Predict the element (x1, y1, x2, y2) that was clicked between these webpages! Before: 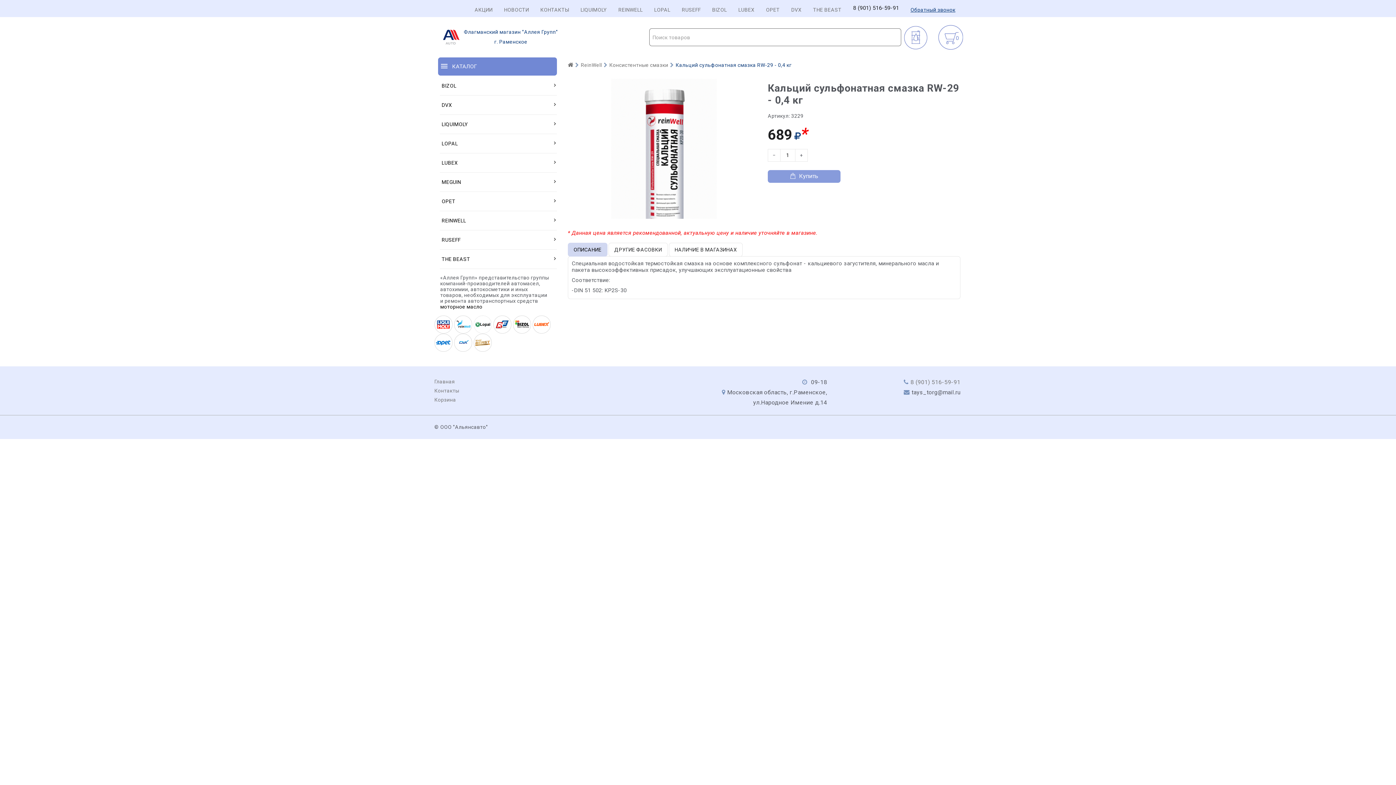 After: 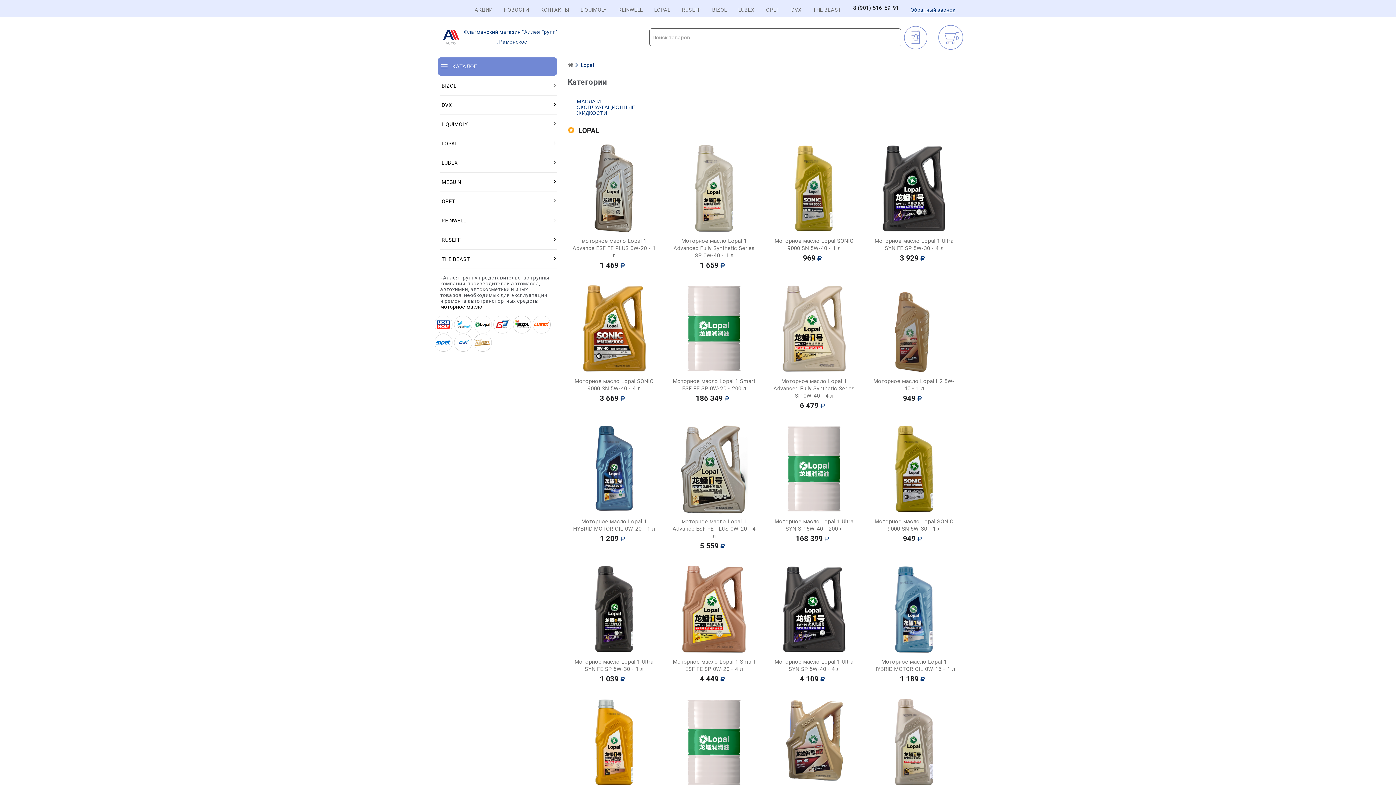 Action: bbox: (440, 134, 557, 153) label: LOPAL